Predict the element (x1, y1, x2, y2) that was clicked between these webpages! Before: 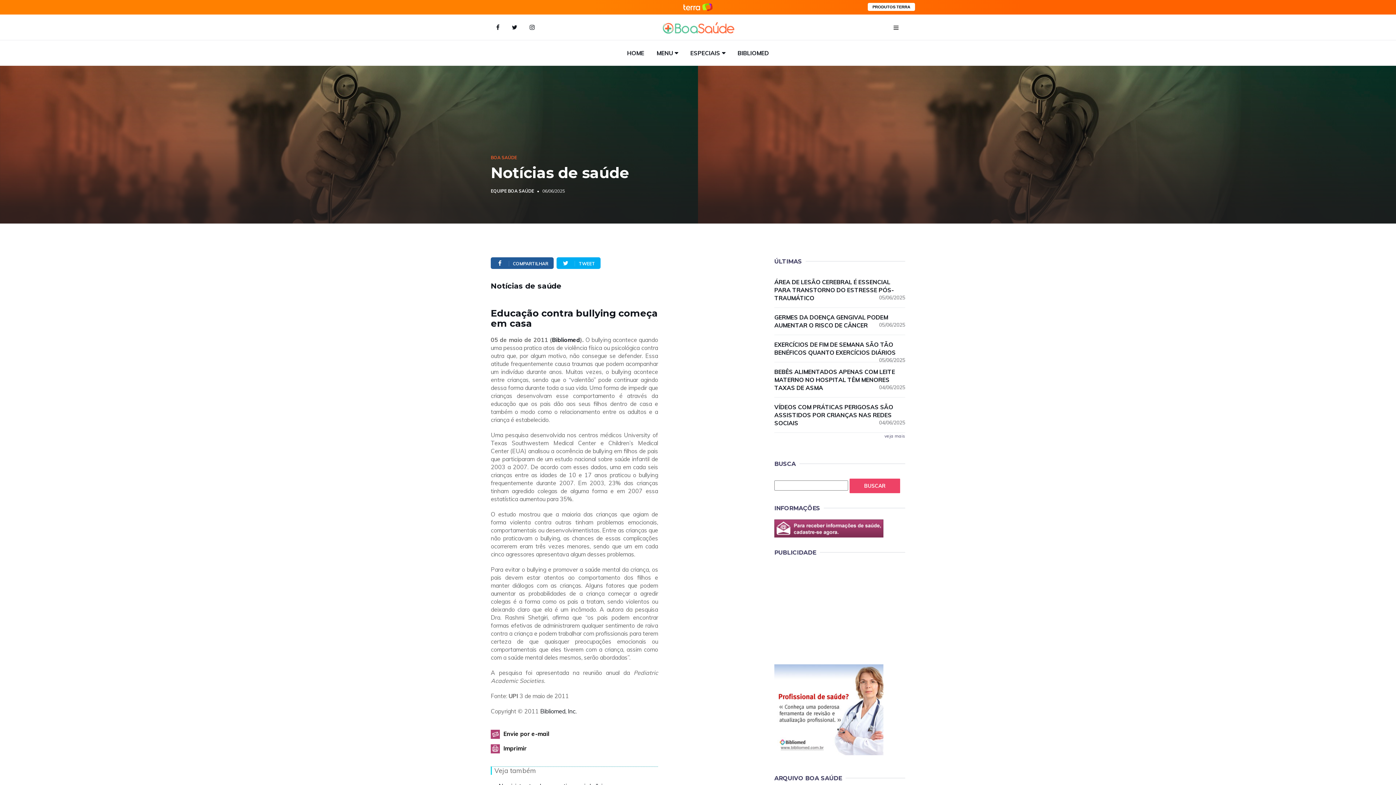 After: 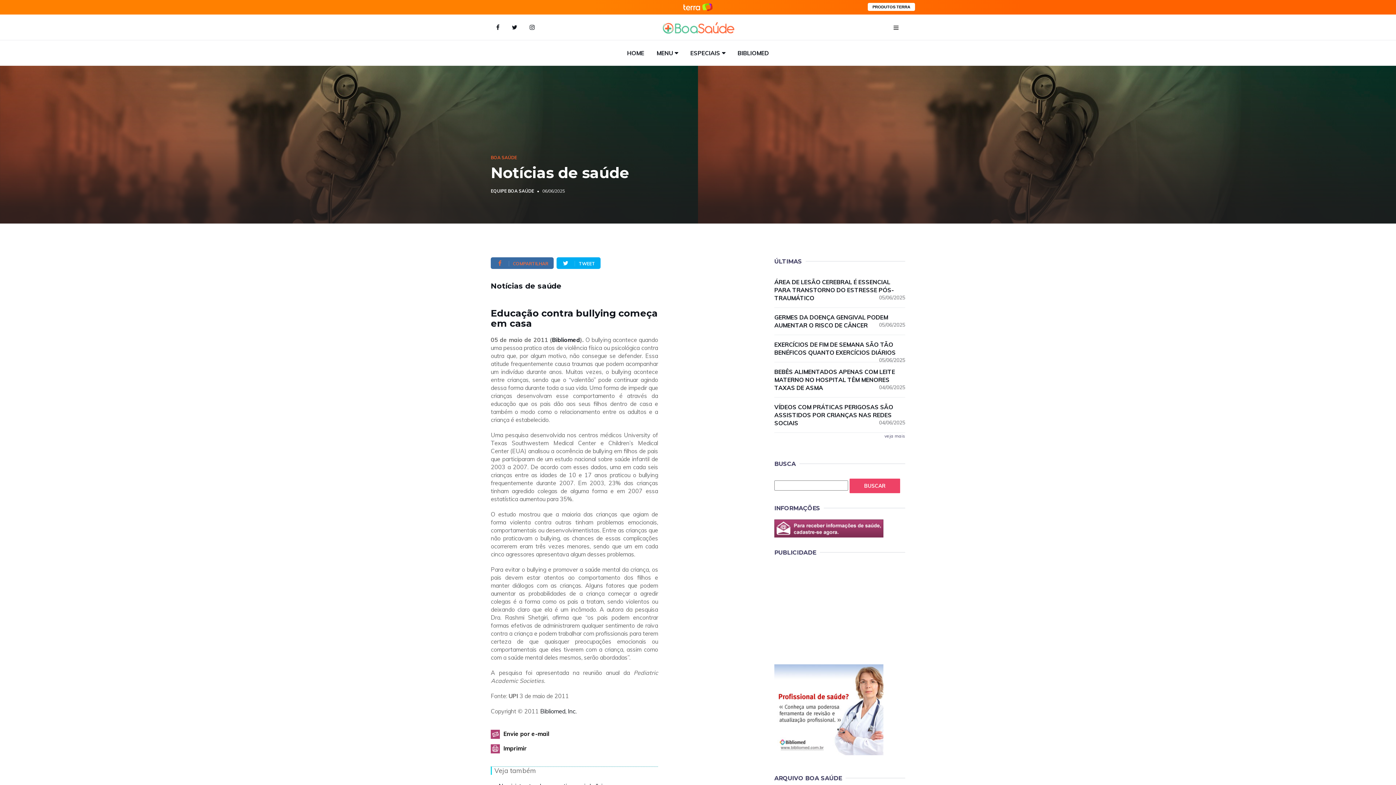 Action: label:  COMPARTILHAR bbox: (490, 257, 553, 269)